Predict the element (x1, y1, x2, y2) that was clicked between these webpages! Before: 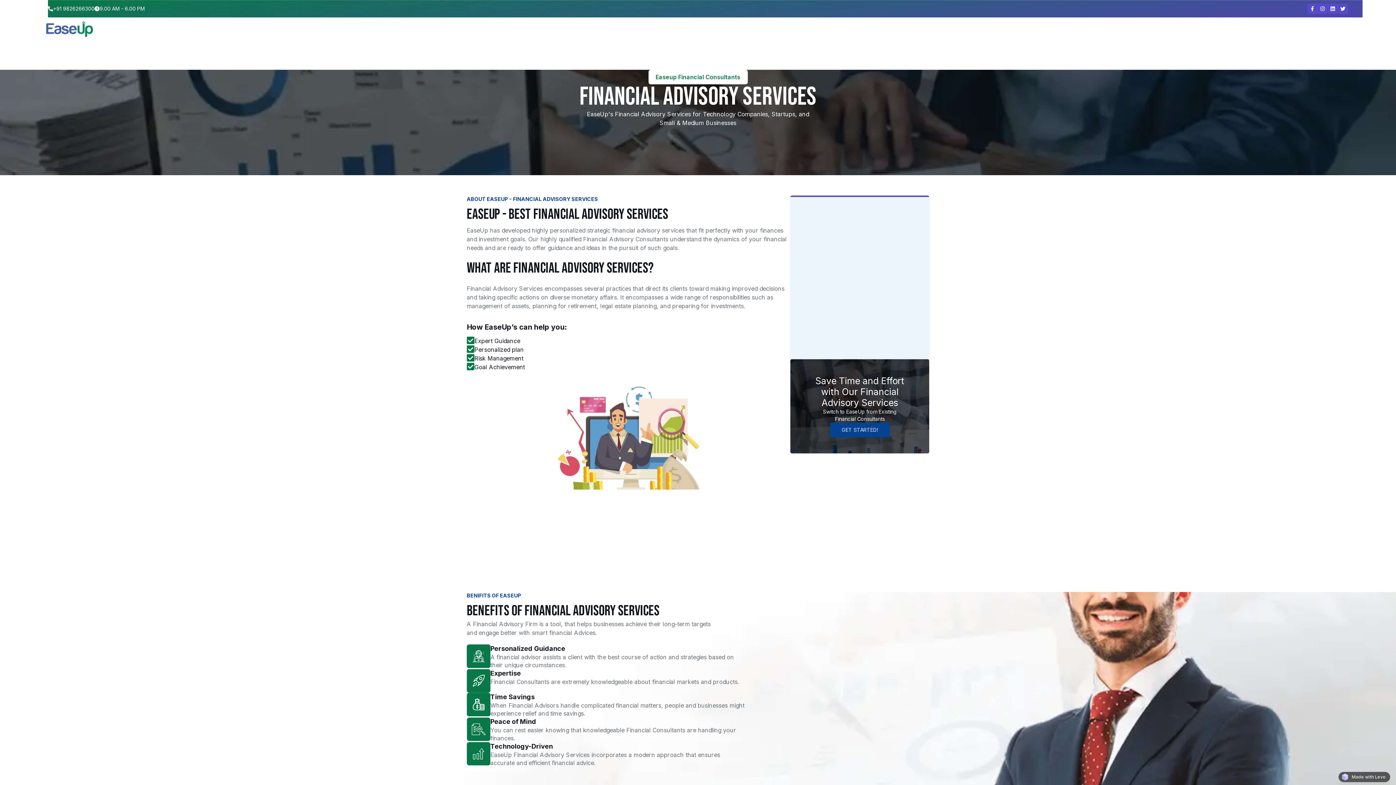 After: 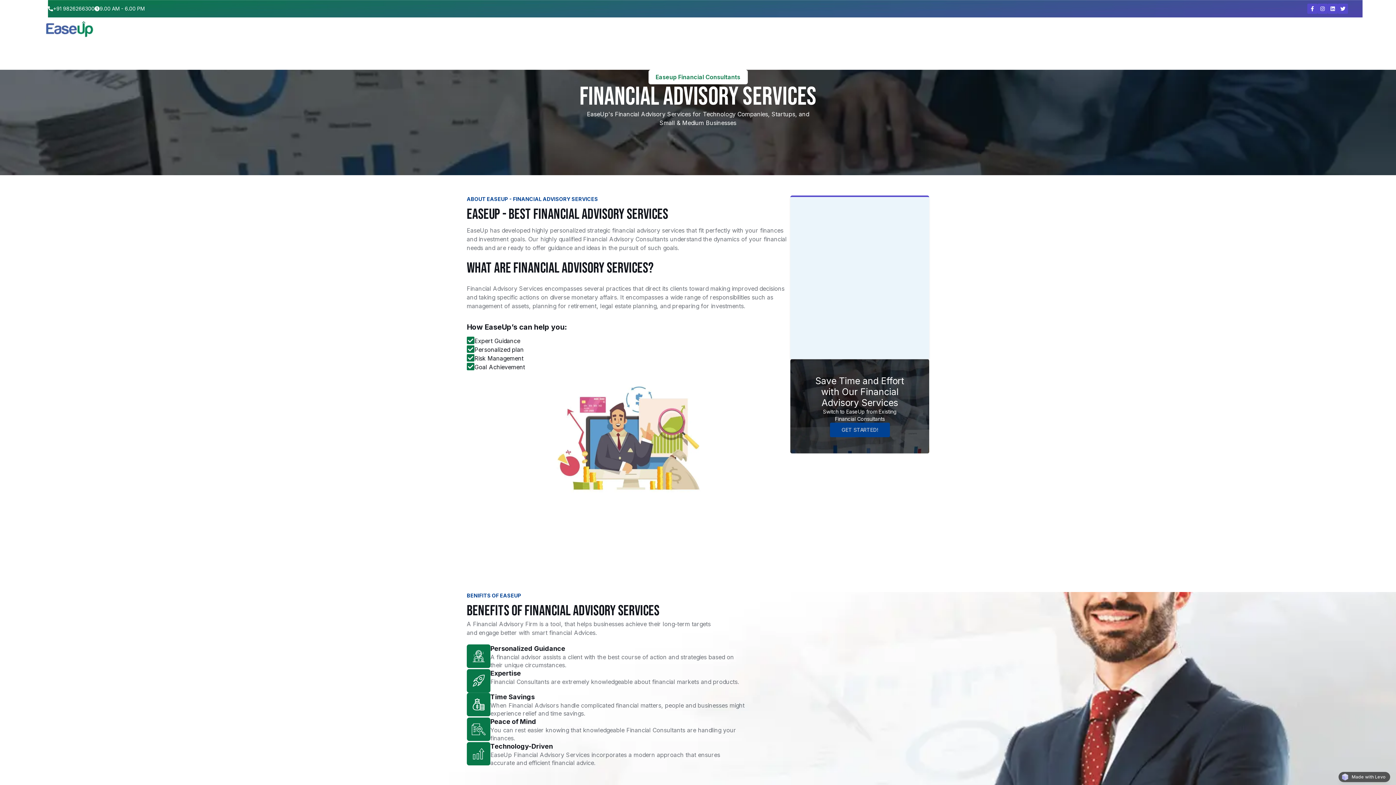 Action: bbox: (1338, 3, 1348, 13)